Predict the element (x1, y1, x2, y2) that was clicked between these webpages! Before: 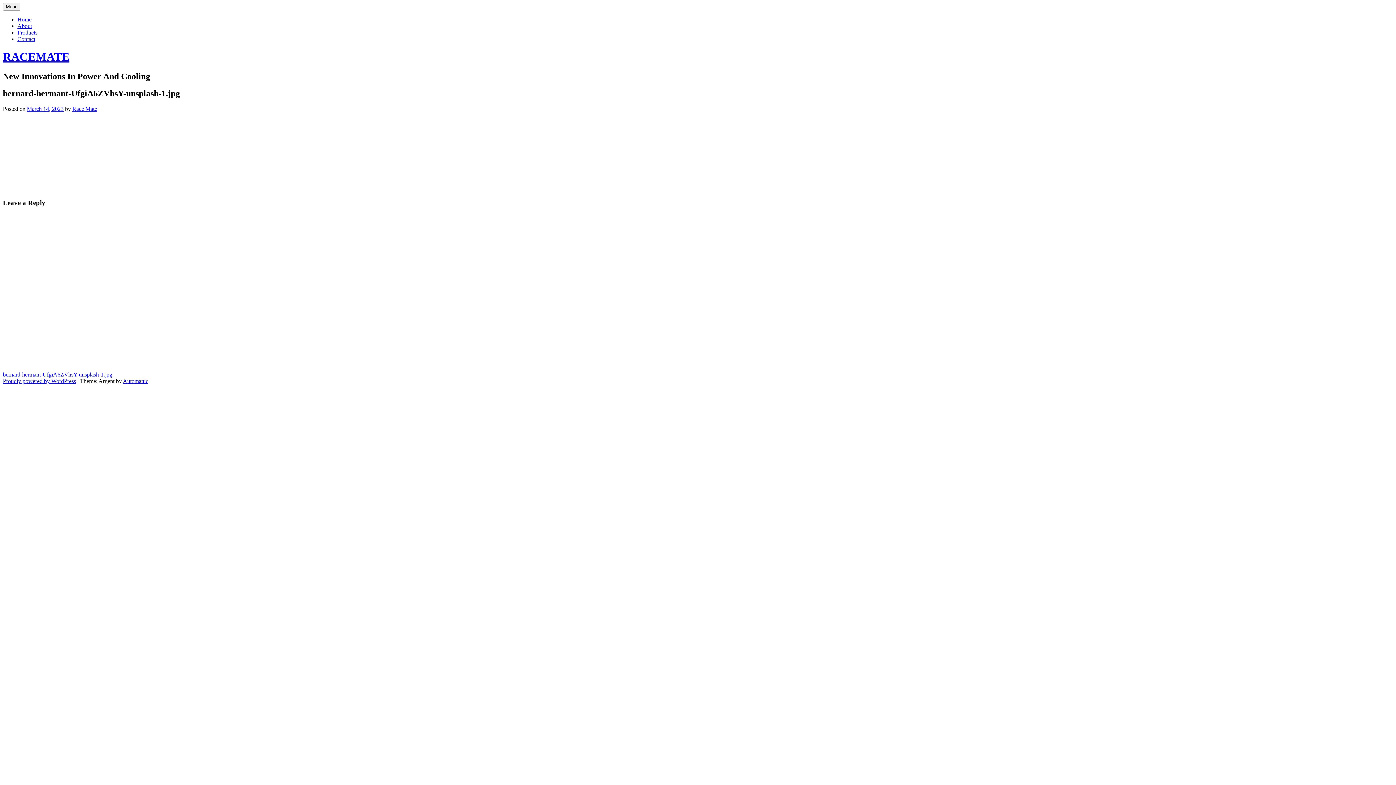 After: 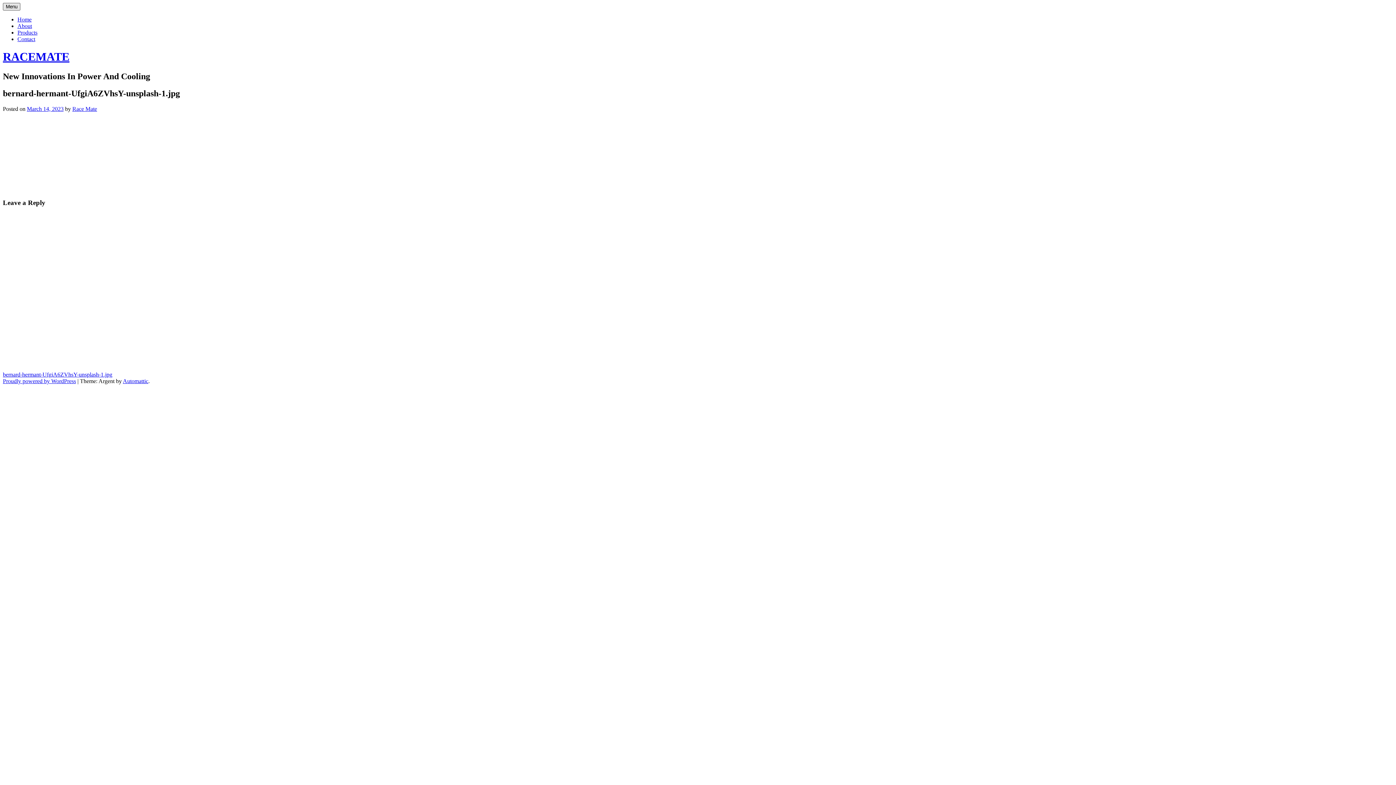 Action: bbox: (2, 2, 20, 10) label: Menu